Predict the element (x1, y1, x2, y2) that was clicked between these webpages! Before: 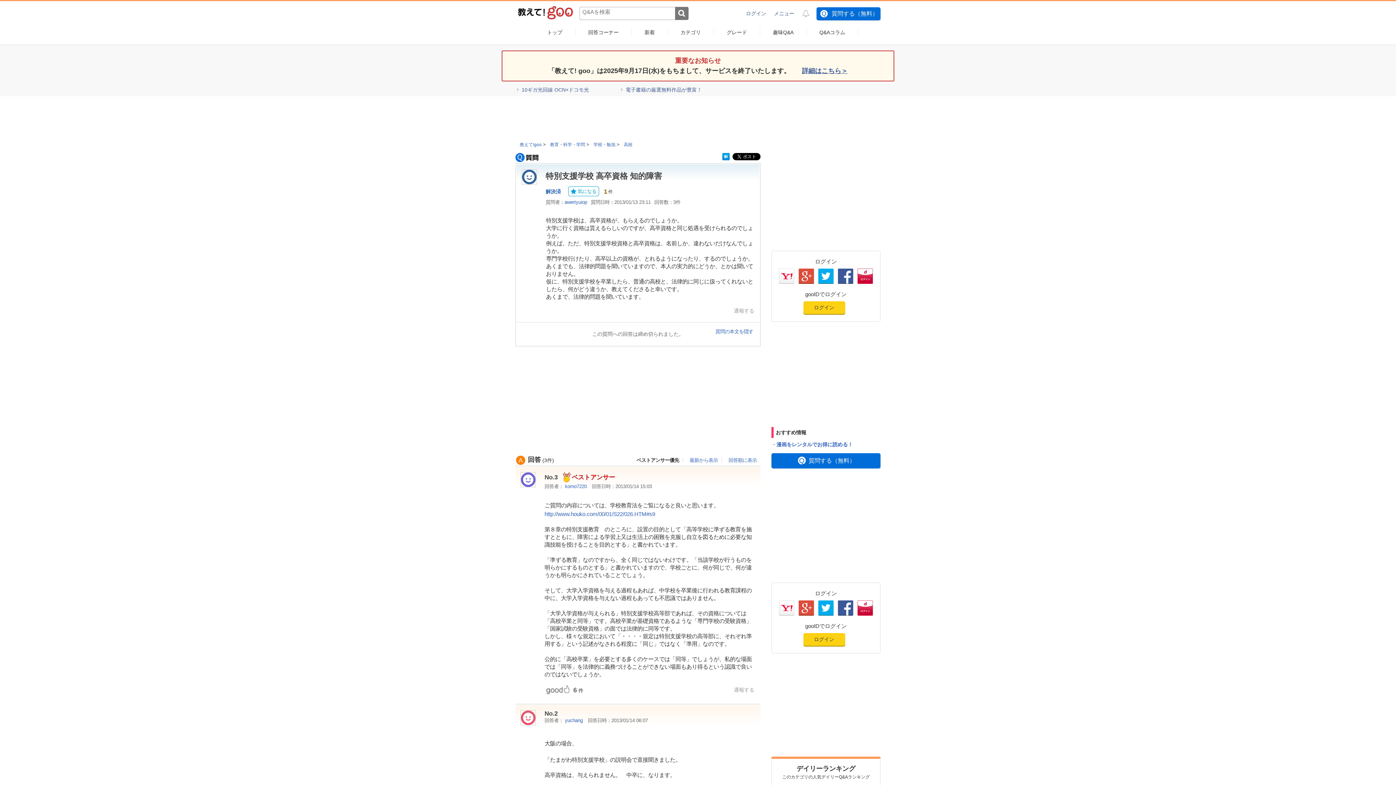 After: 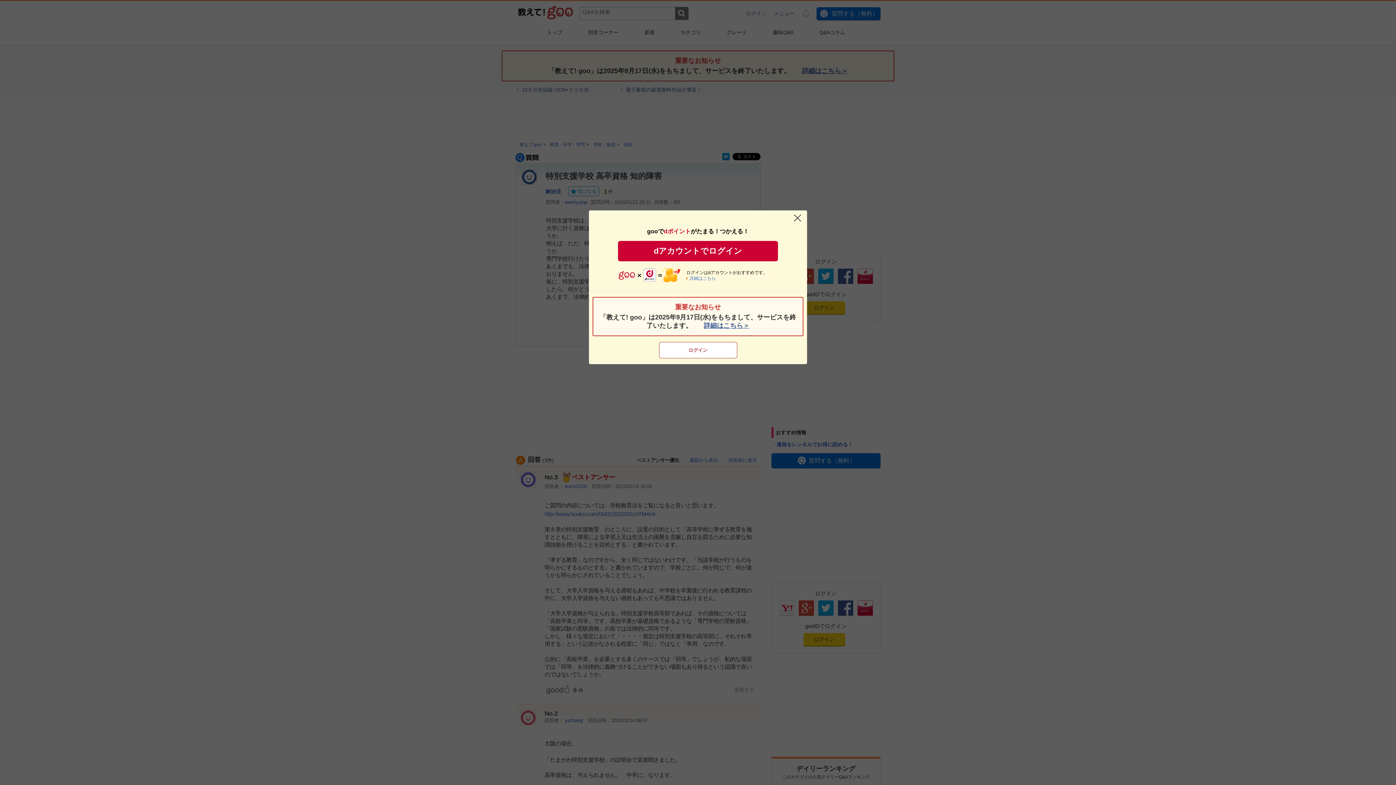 Action: bbox: (743, 8, 769, 18) label: ログイン